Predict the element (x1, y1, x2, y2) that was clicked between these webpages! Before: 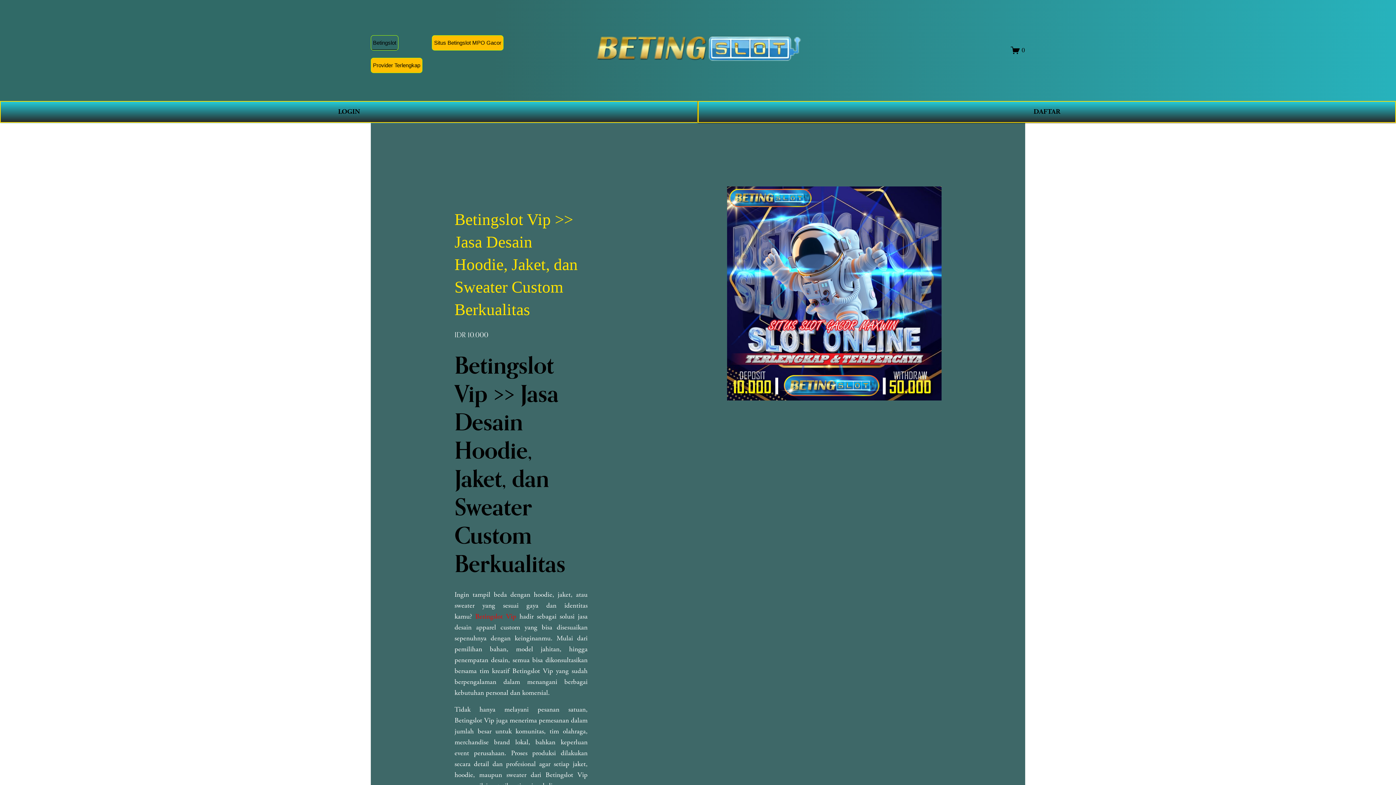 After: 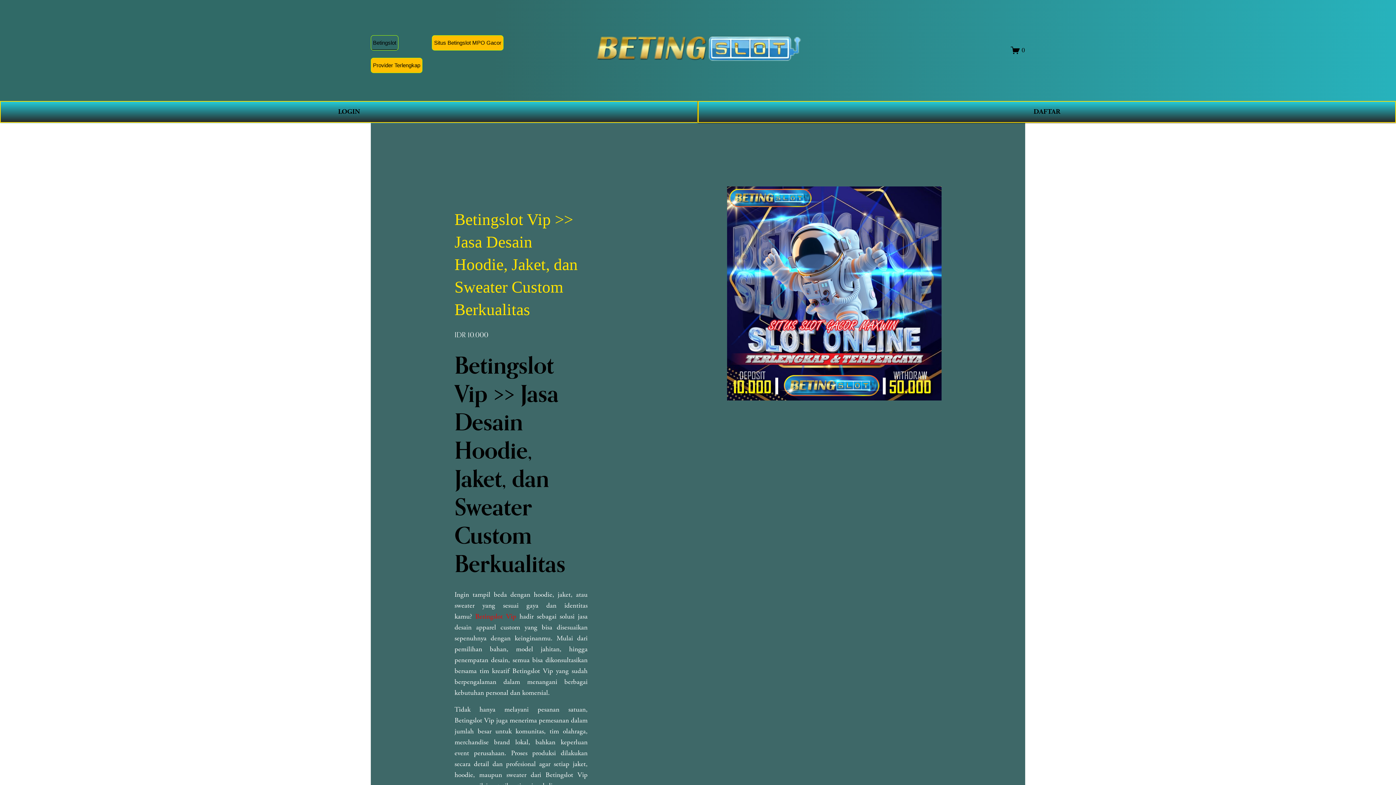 Action: bbox: (594, 30, 803, 70)